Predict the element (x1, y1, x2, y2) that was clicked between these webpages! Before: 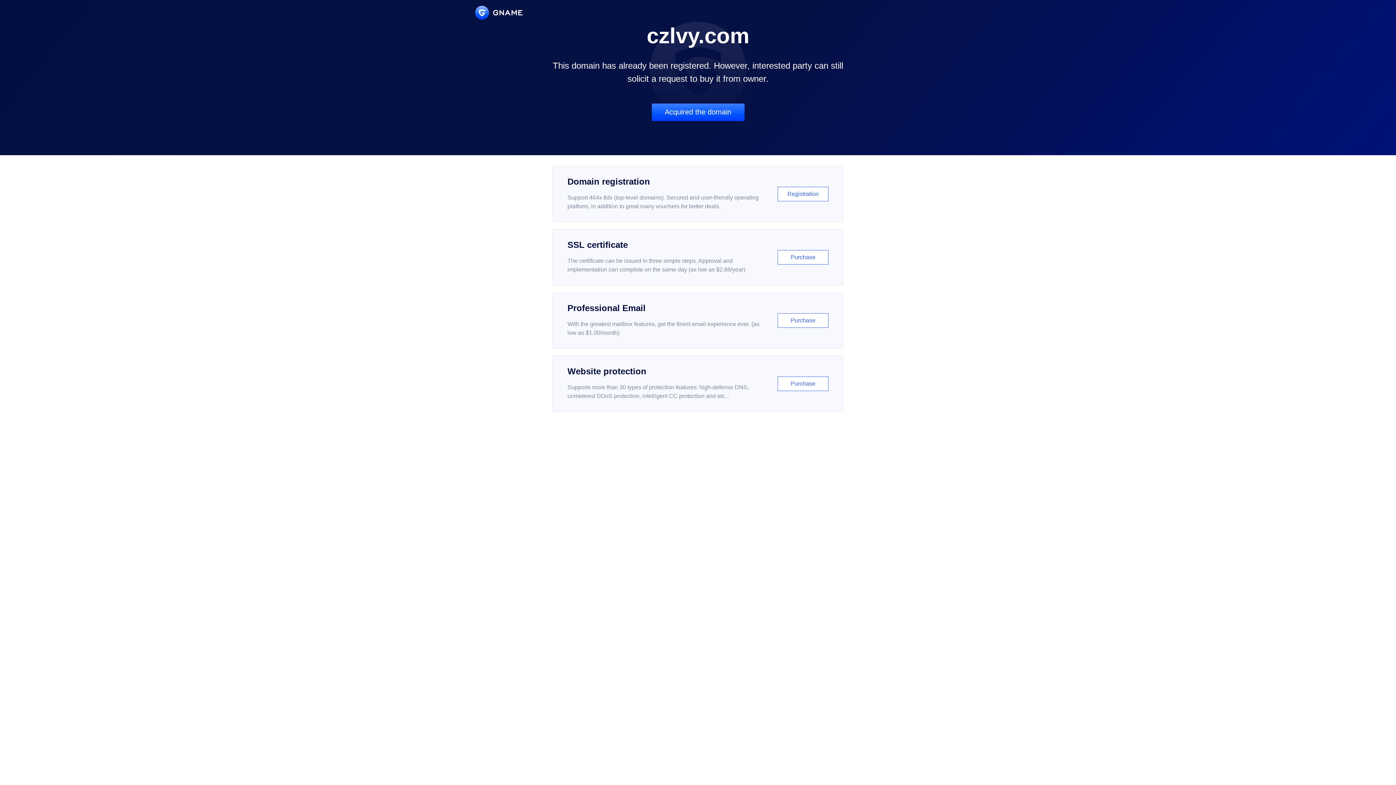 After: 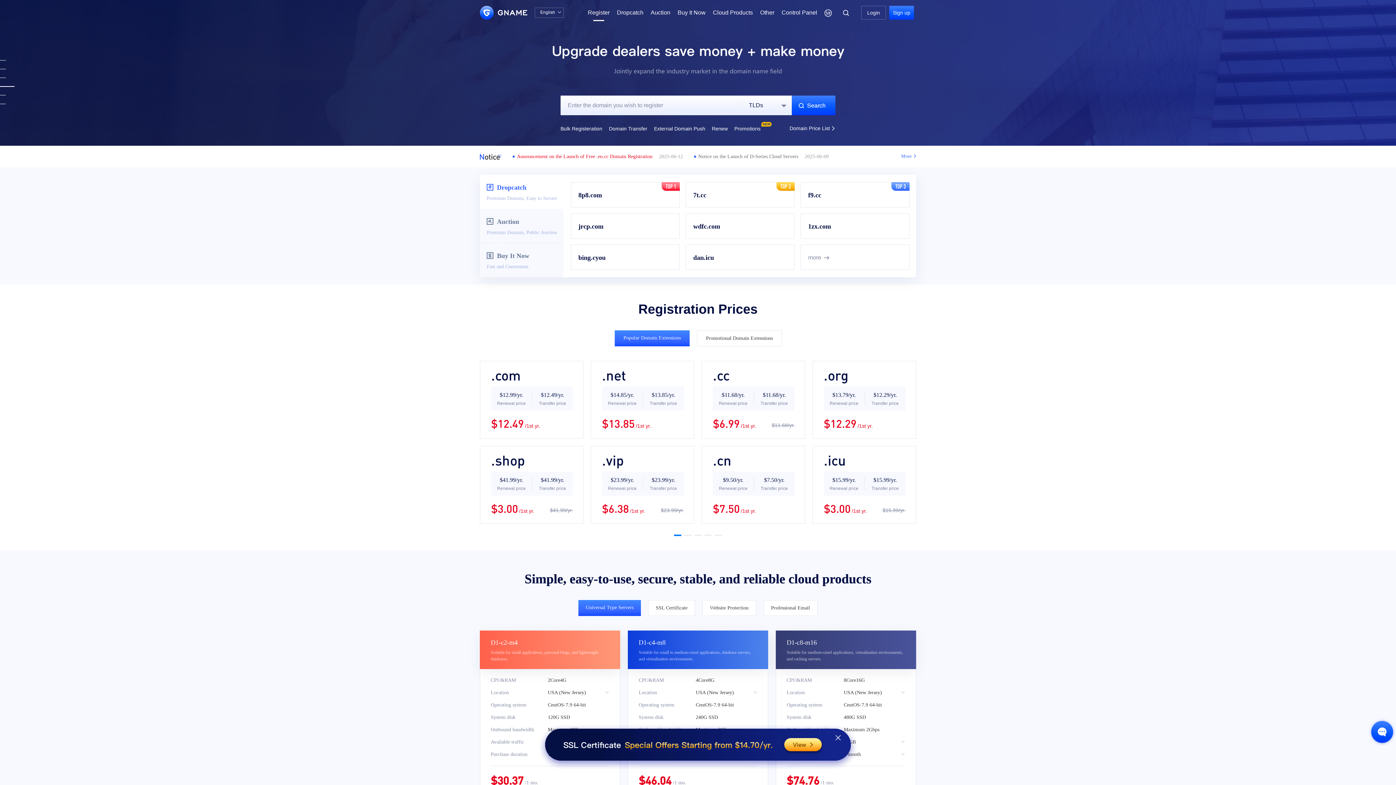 Action: bbox: (552, 166, 843, 222) label: Domain registration

Support 464x tlds (top-level domains). Secured and user-friendly operating platform, in addition to great many vouchers for better deals.

Registration